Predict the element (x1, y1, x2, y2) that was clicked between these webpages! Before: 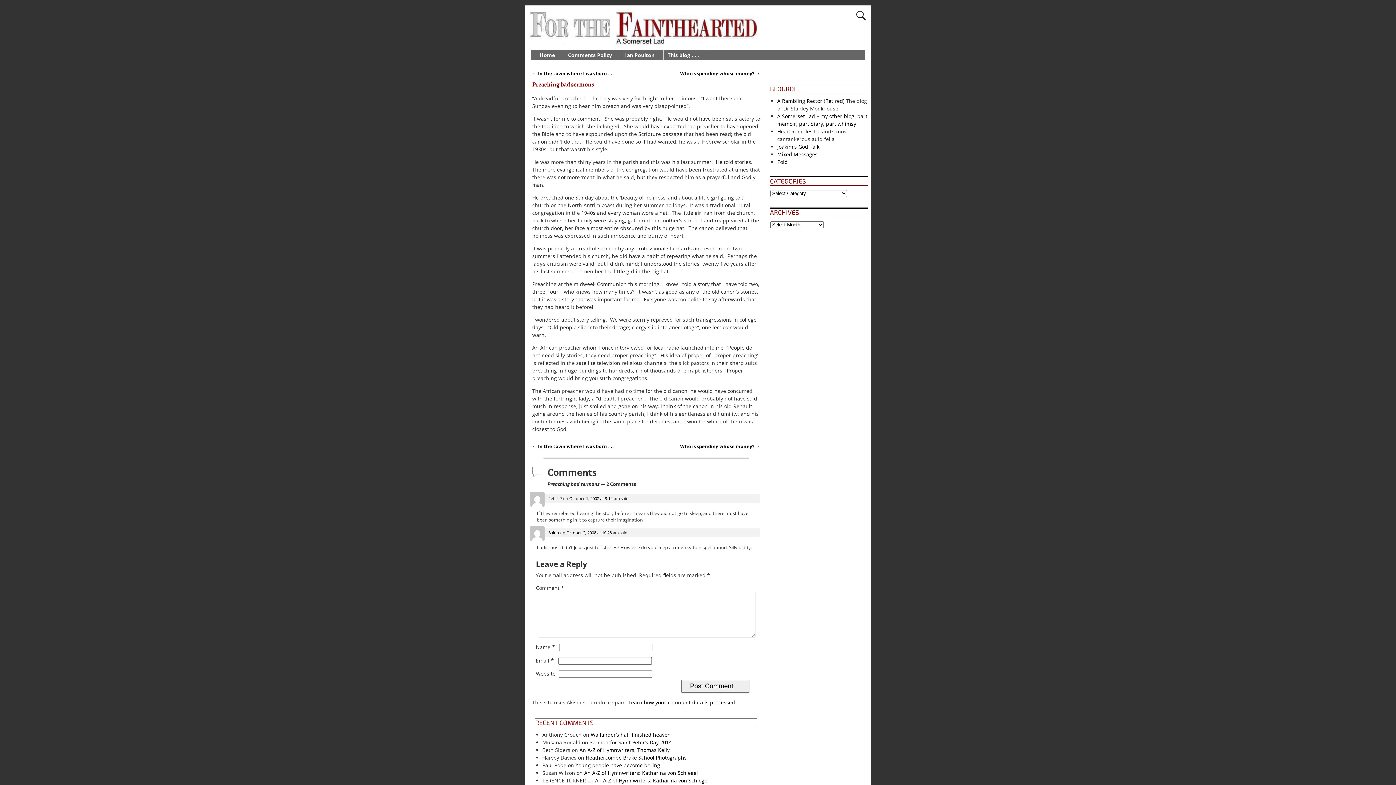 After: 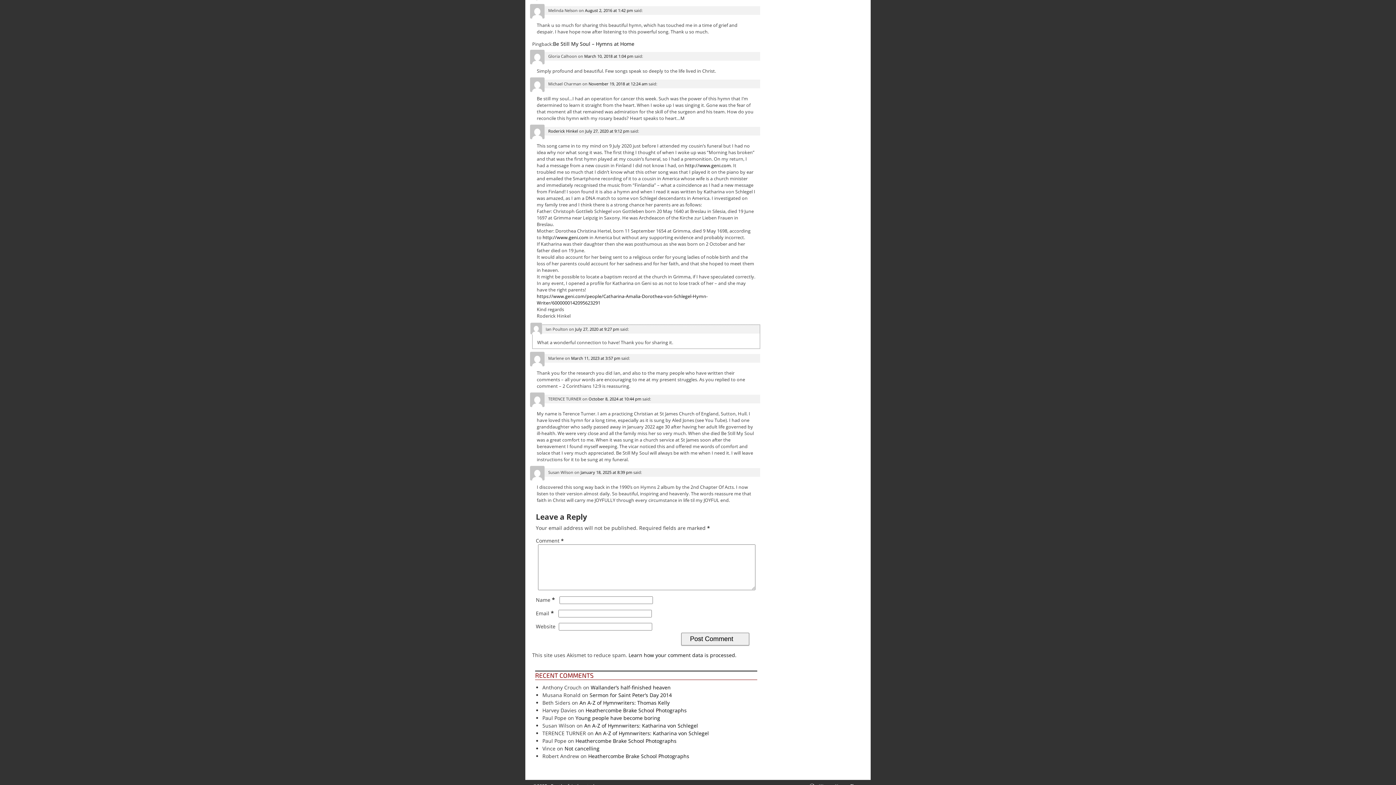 Action: bbox: (584, 769, 698, 776) label: An A-Z of Hymnwriters: Katharina von Schlegel